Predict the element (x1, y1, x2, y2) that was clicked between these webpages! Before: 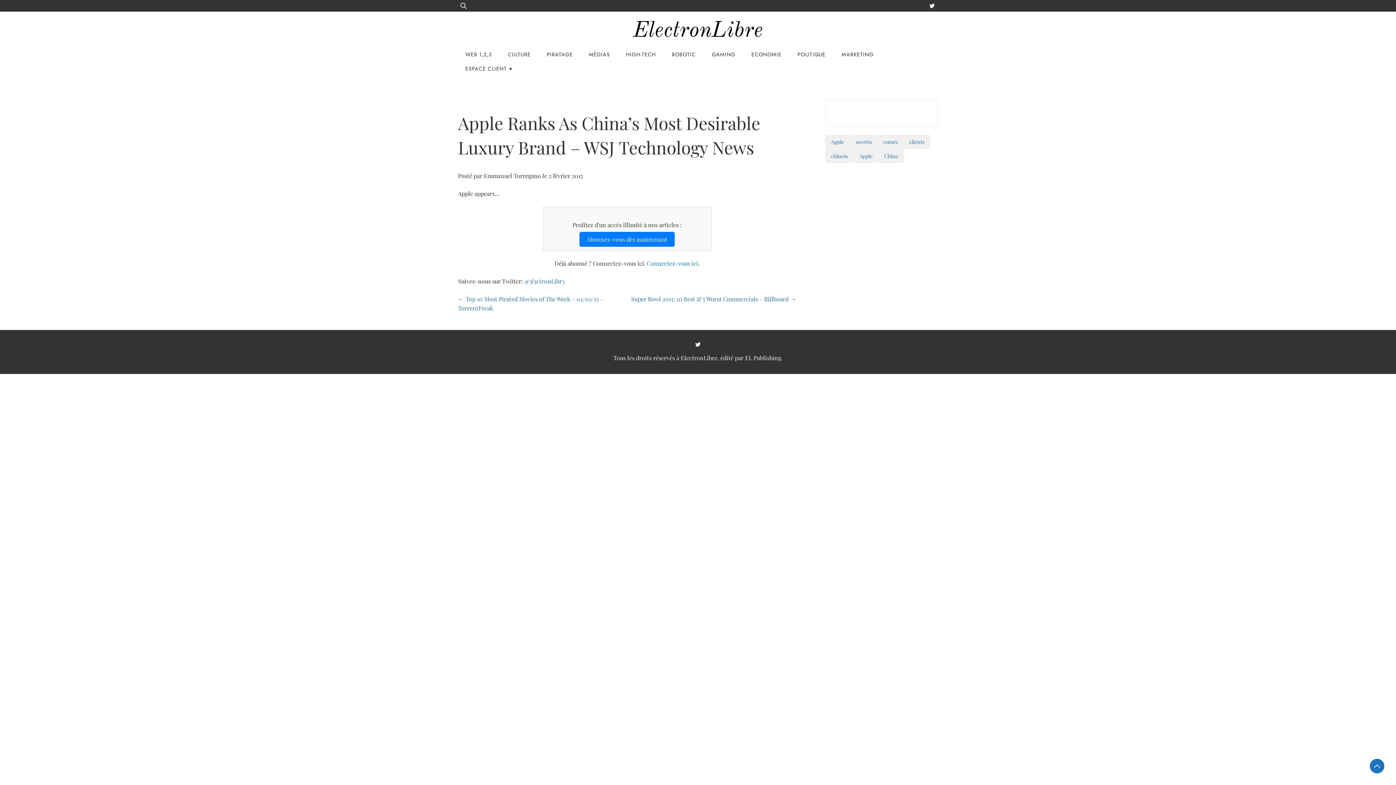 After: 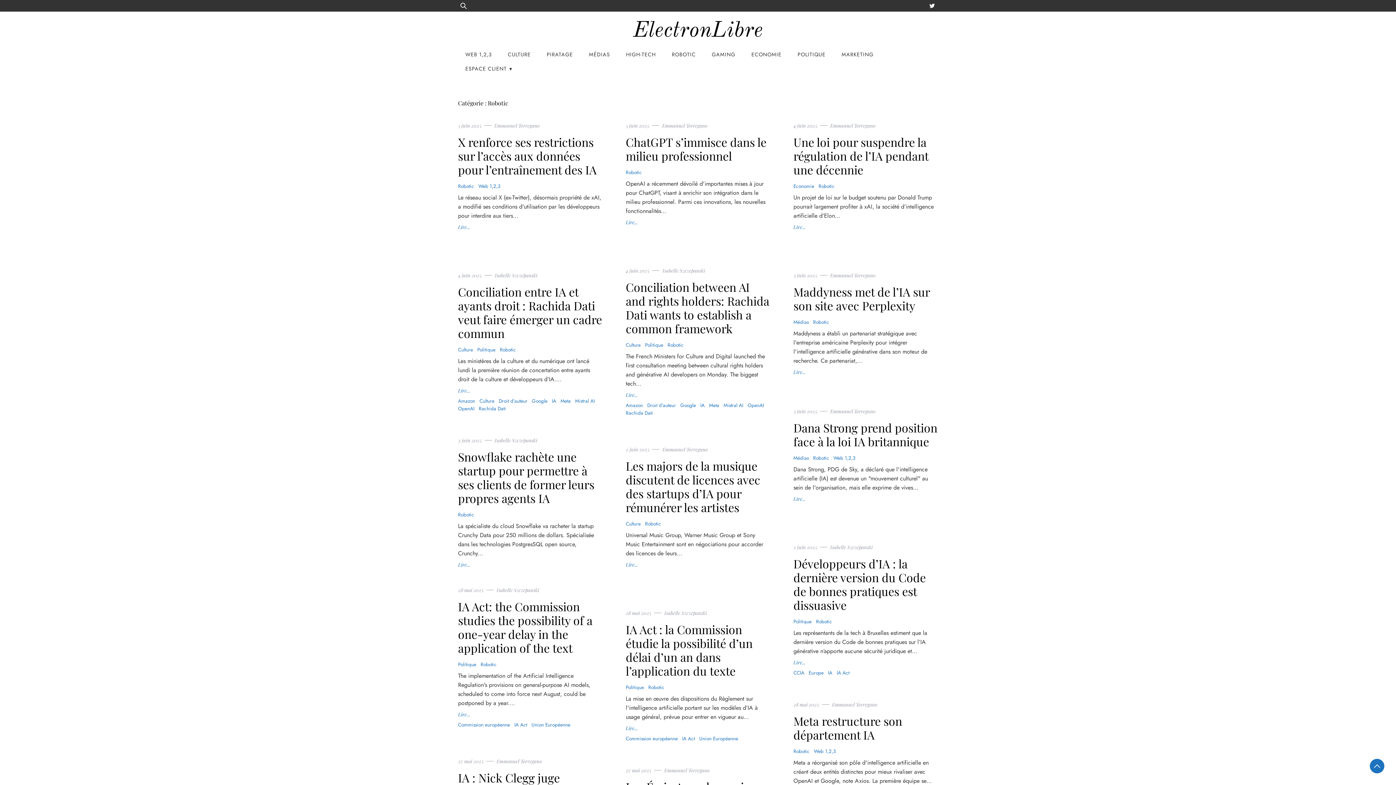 Action: bbox: (664, 47, 703, 61) label: ROBOTIC